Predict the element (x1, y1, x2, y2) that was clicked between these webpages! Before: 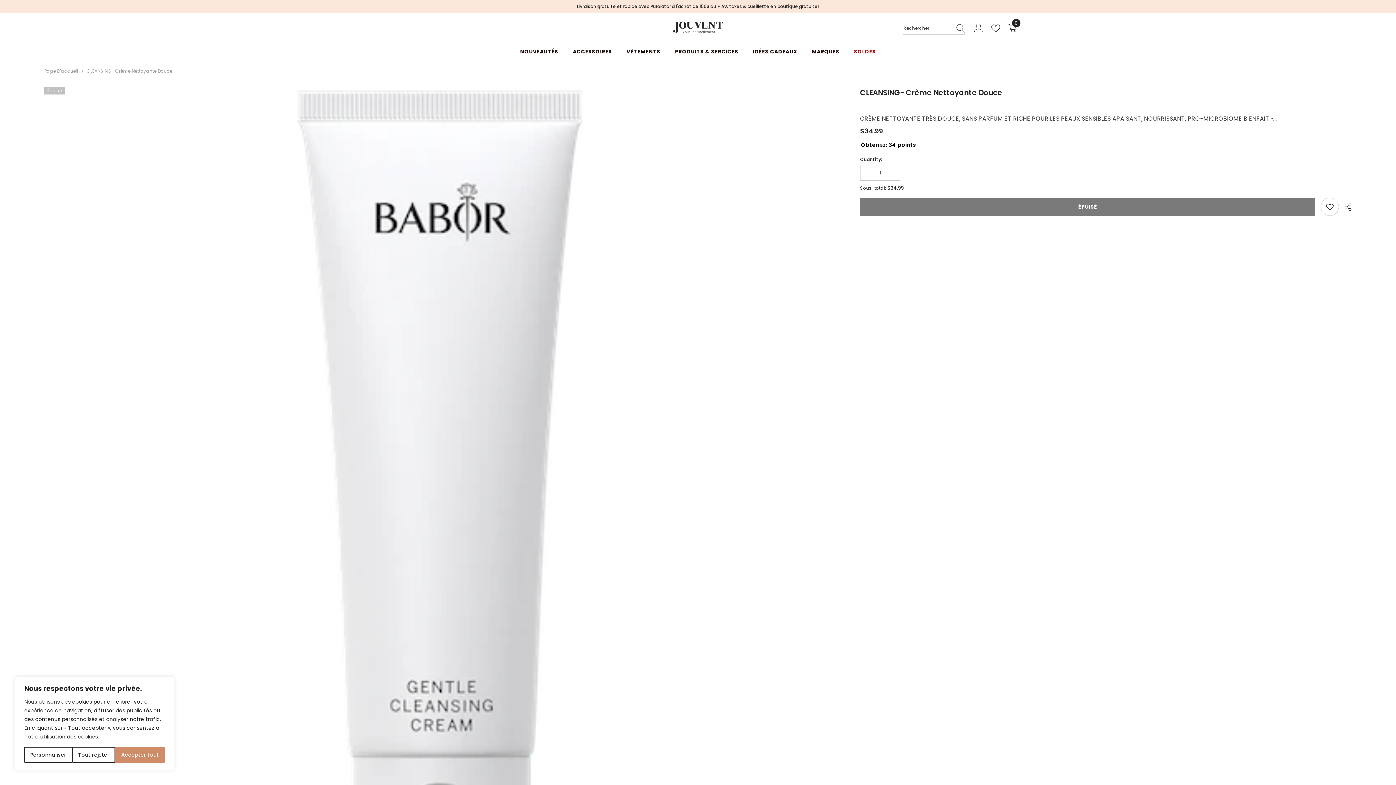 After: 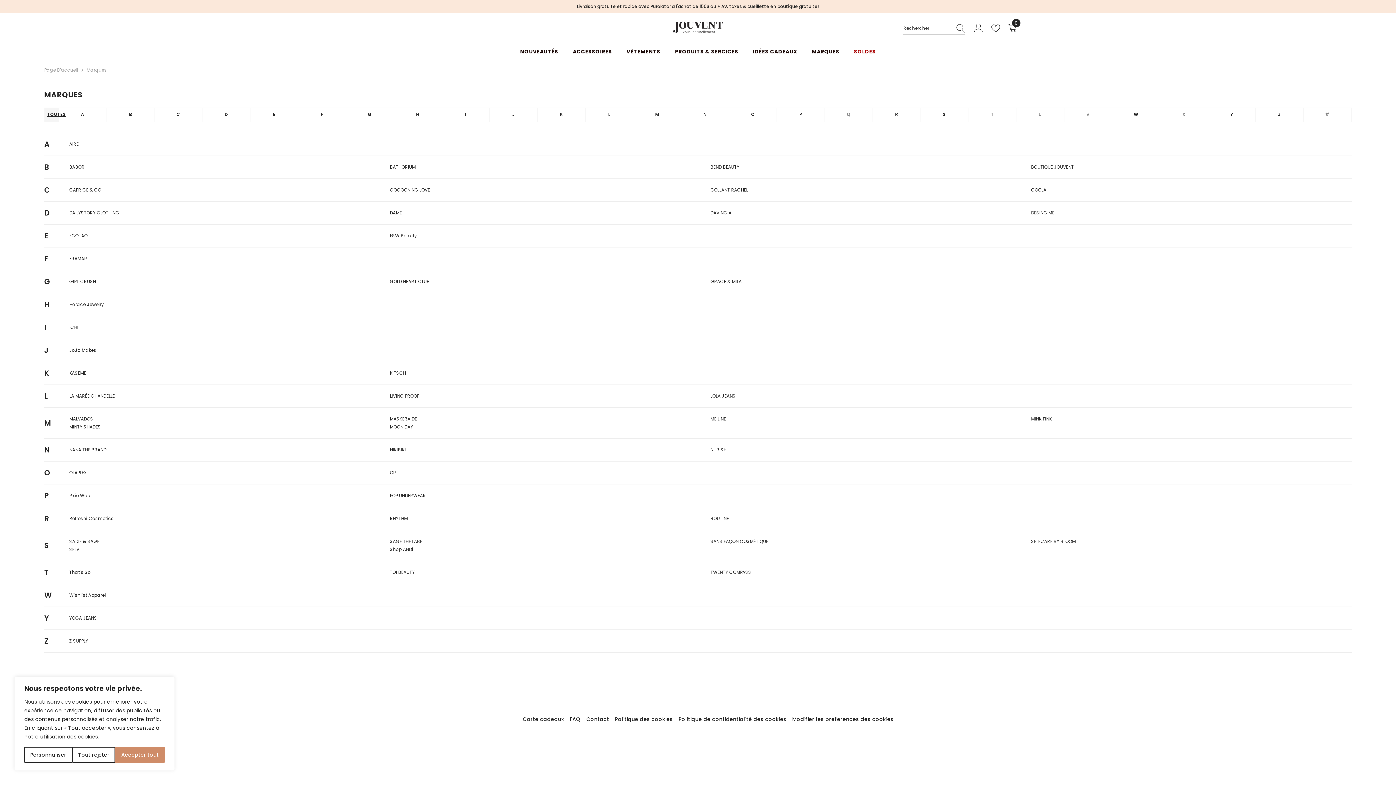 Action: label: MARQUES bbox: (804, 47, 846, 59)